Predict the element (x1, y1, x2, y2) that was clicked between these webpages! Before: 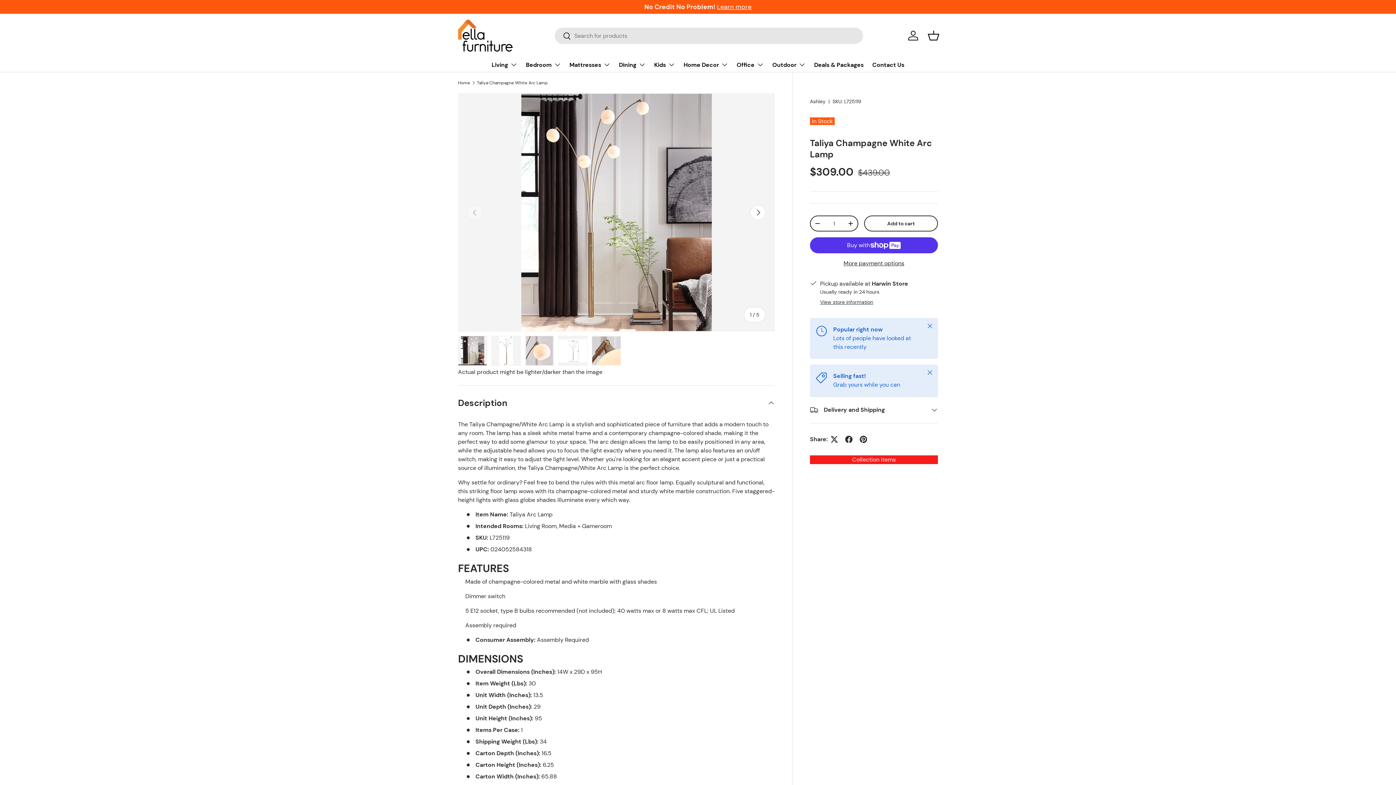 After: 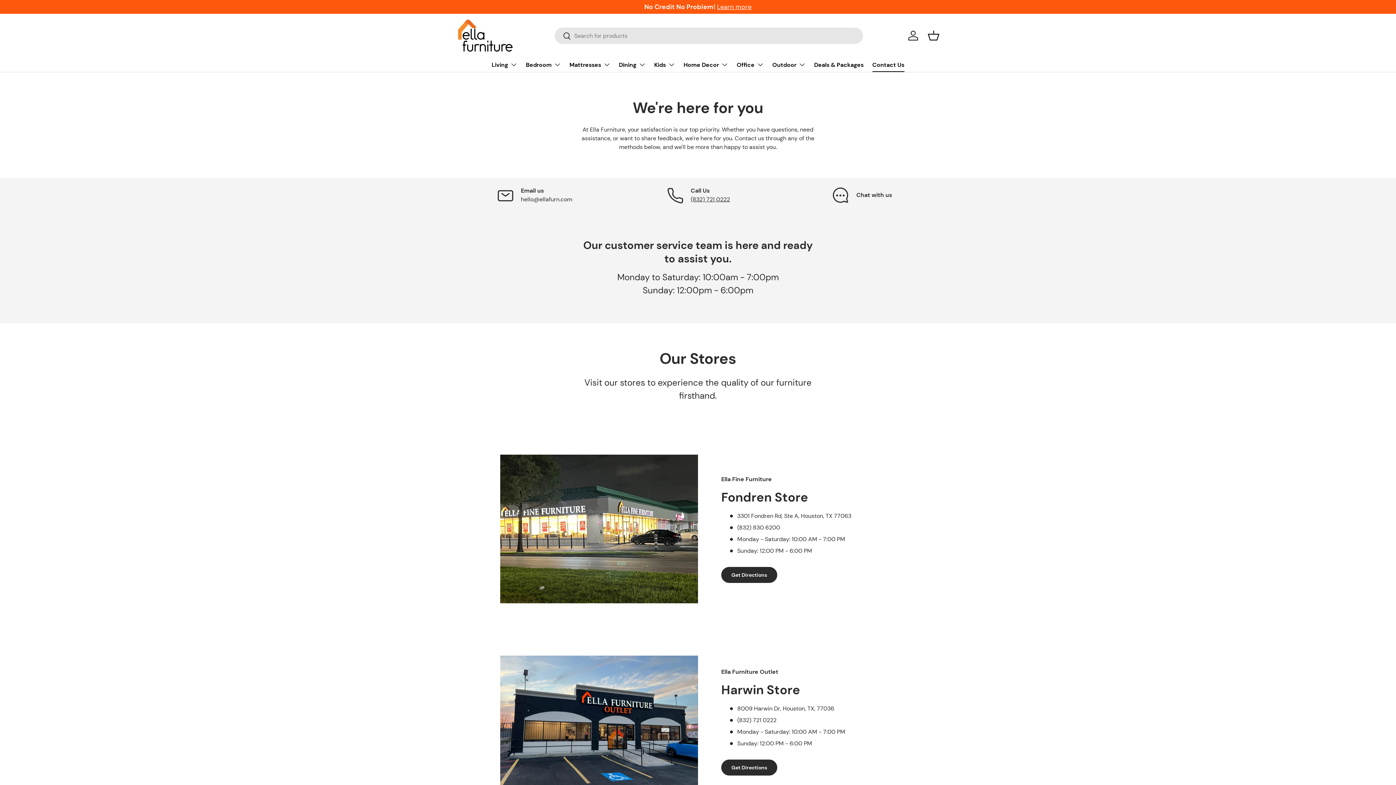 Action: bbox: (872, 57, 904, 72) label: Contact Us